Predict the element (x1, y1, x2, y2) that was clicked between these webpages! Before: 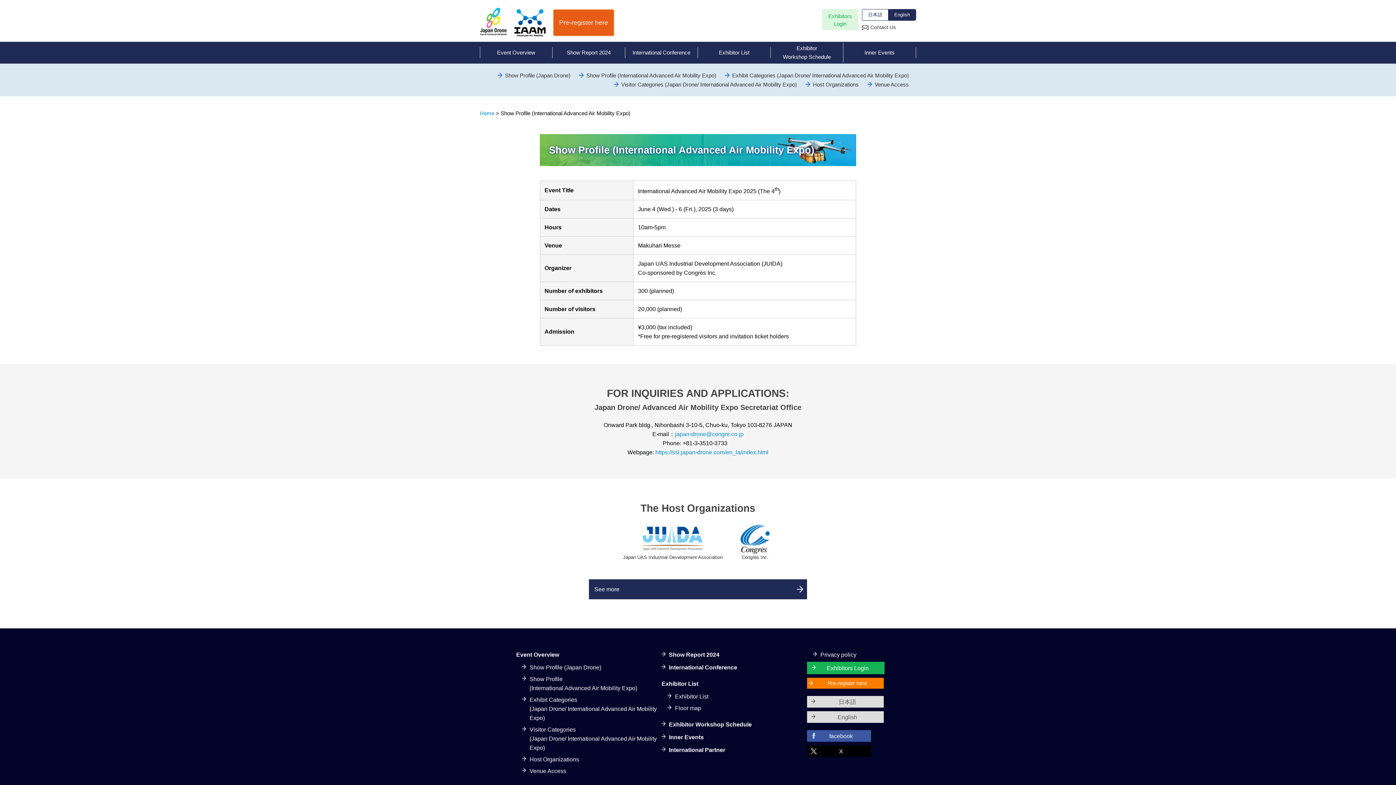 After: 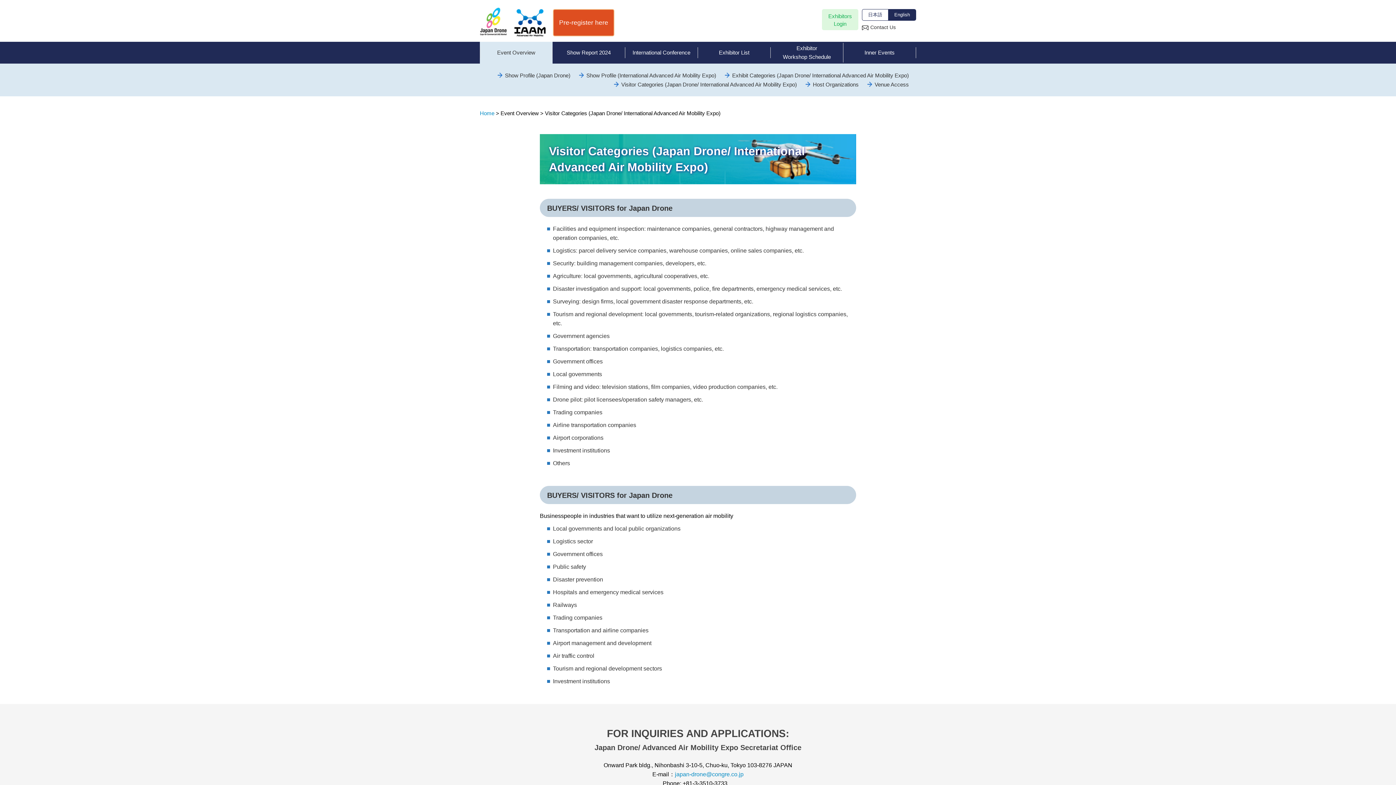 Action: bbox: (621, 81, 797, 87) label: Visitor Categories (Japan Drone/ International Advanced Air Mobility Expo)